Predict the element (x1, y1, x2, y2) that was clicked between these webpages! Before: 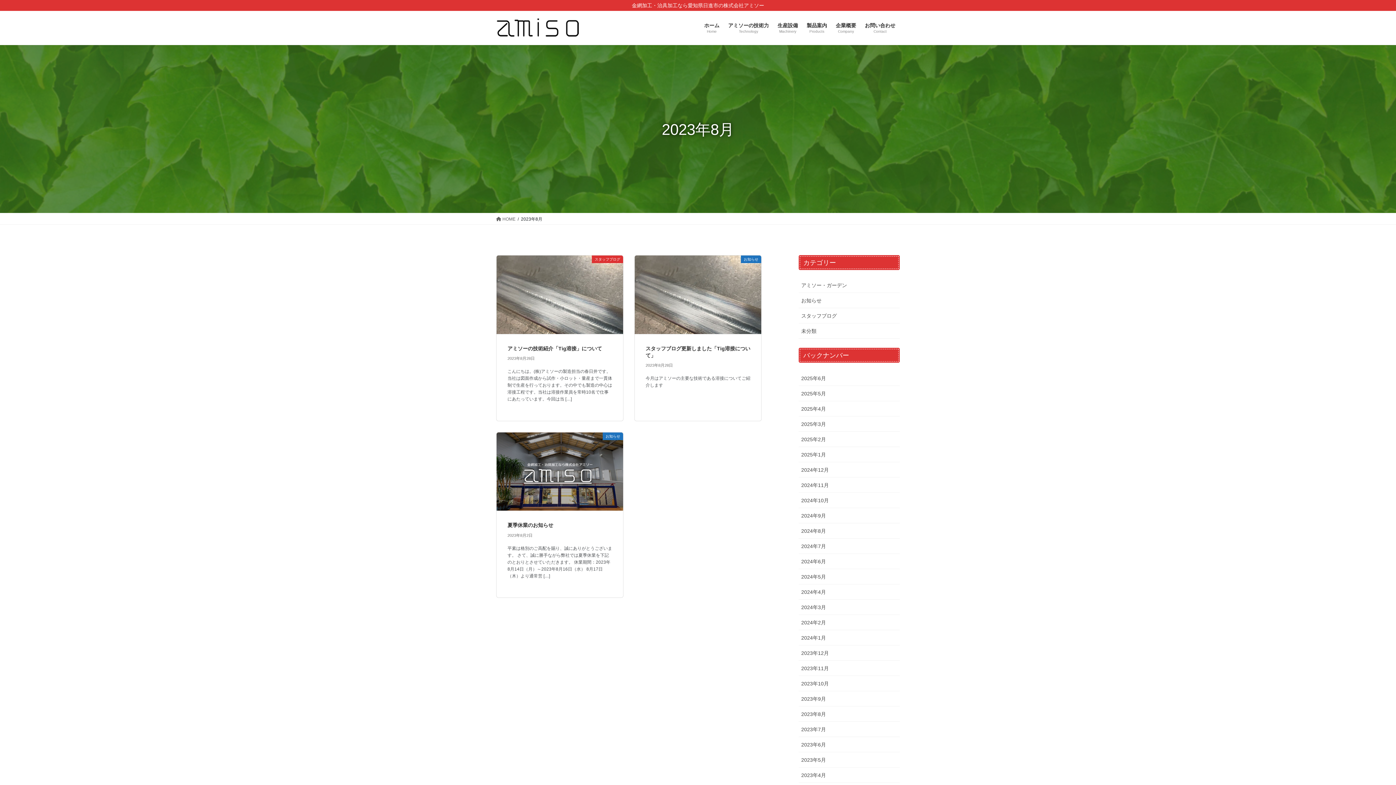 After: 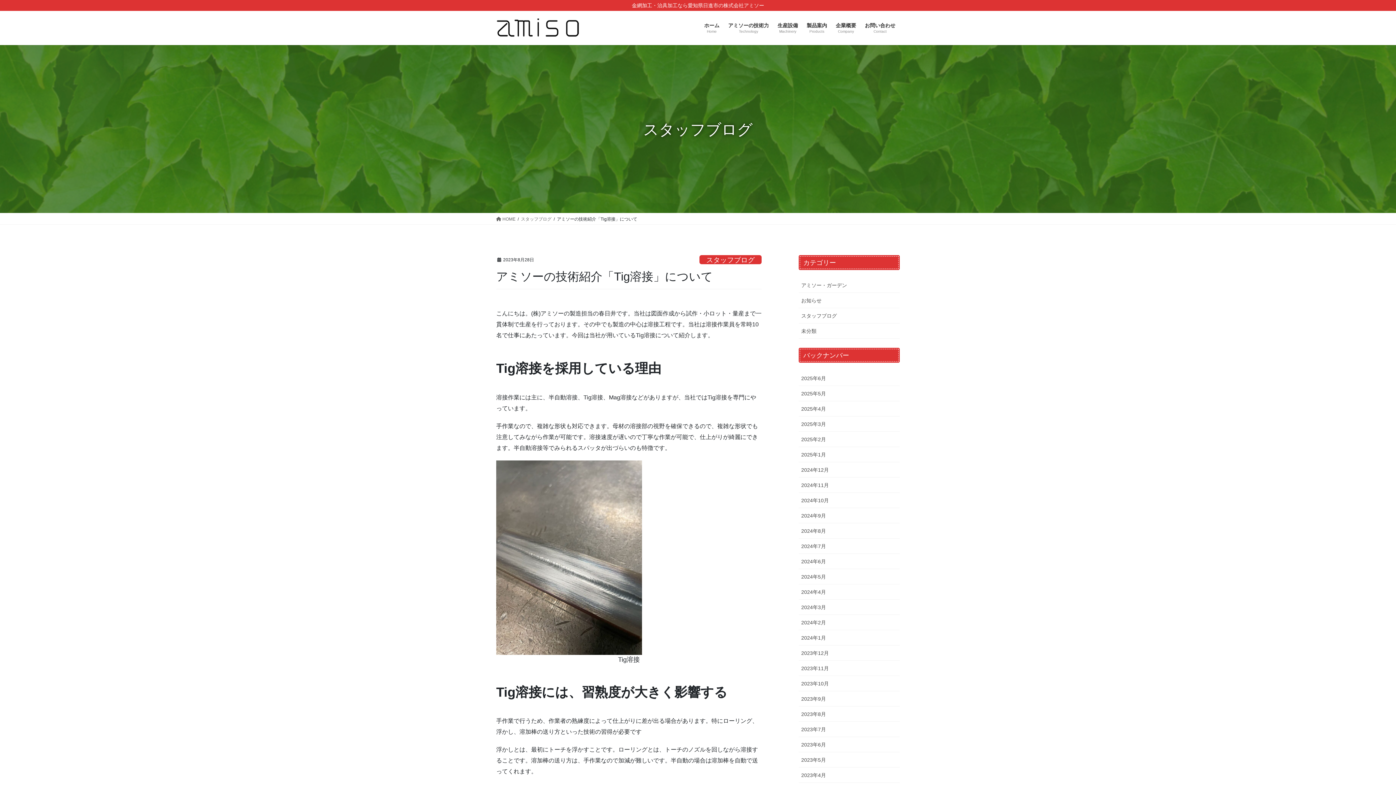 Action: bbox: (507, 345, 602, 351) label: アミソーの技術紹介「Tig溶接」について